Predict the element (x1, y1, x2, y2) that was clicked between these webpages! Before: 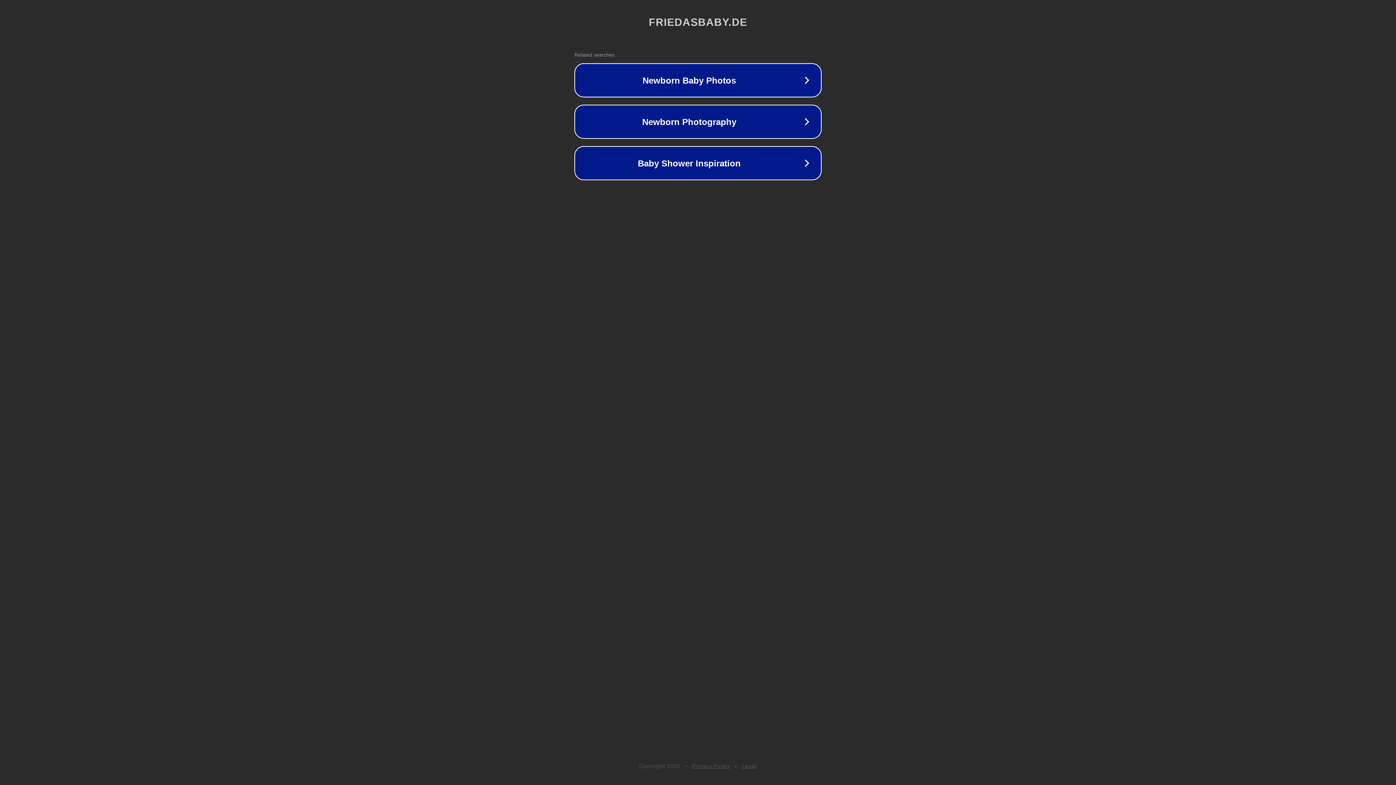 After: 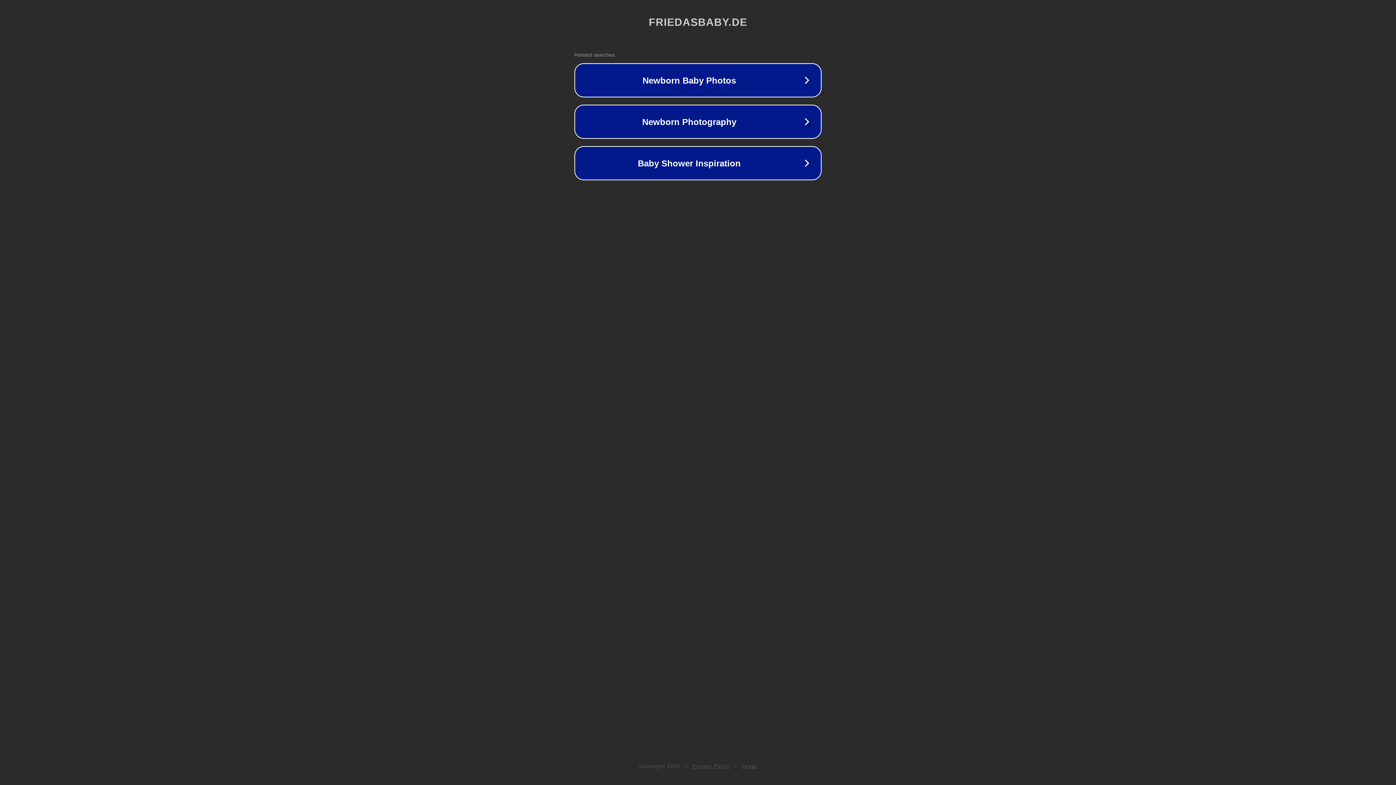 Action: label: Privacy Policy bbox: (692, 763, 730, 769)